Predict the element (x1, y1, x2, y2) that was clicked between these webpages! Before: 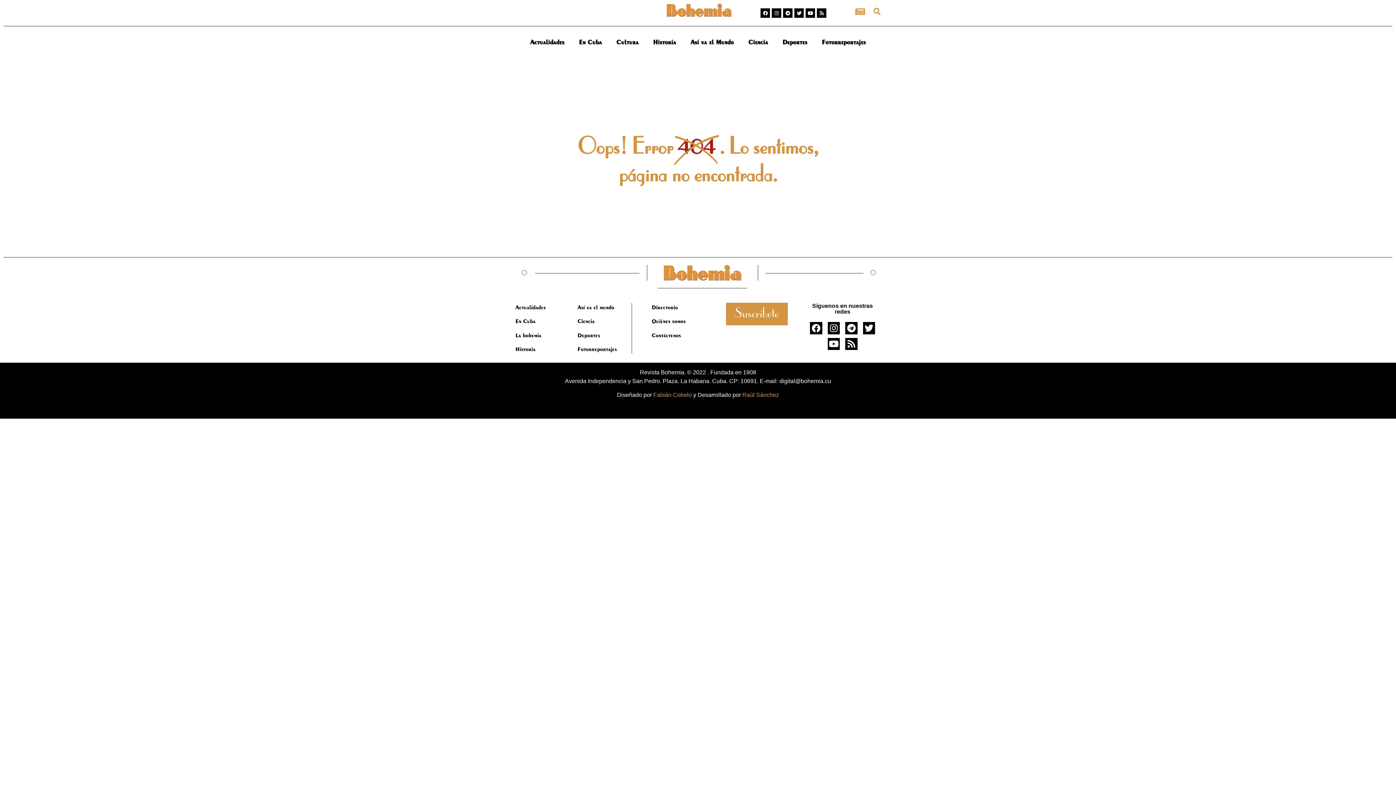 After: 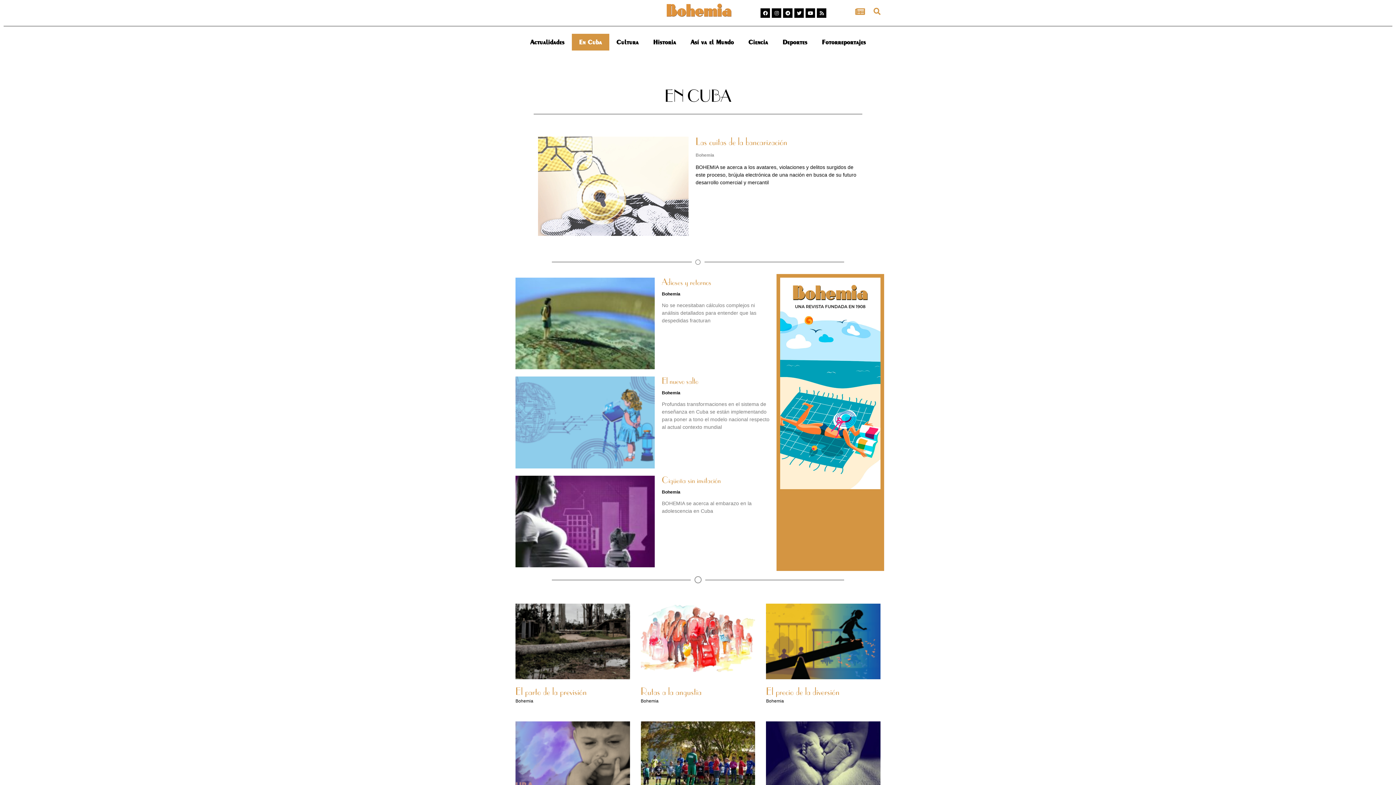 Action: bbox: (571, 33, 609, 50) label: En Cuba